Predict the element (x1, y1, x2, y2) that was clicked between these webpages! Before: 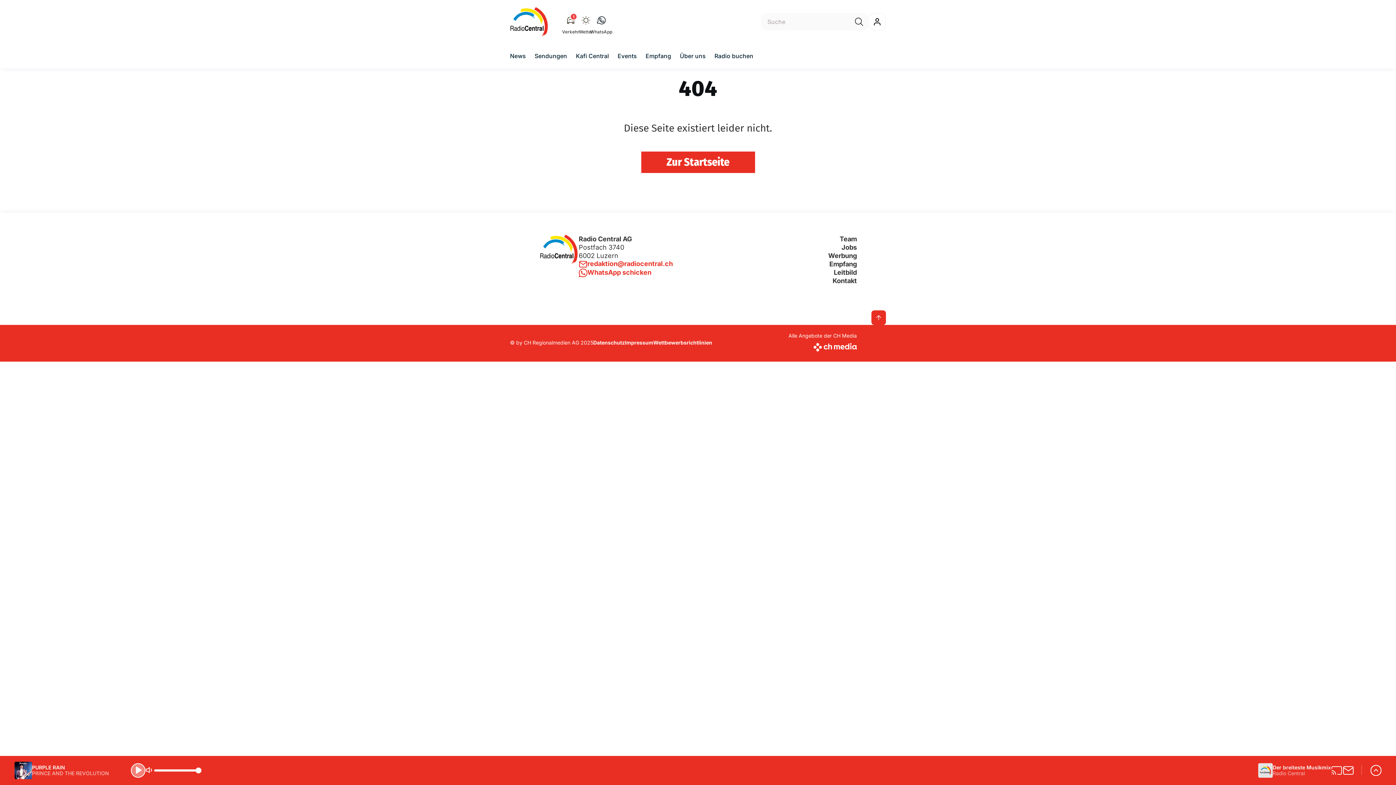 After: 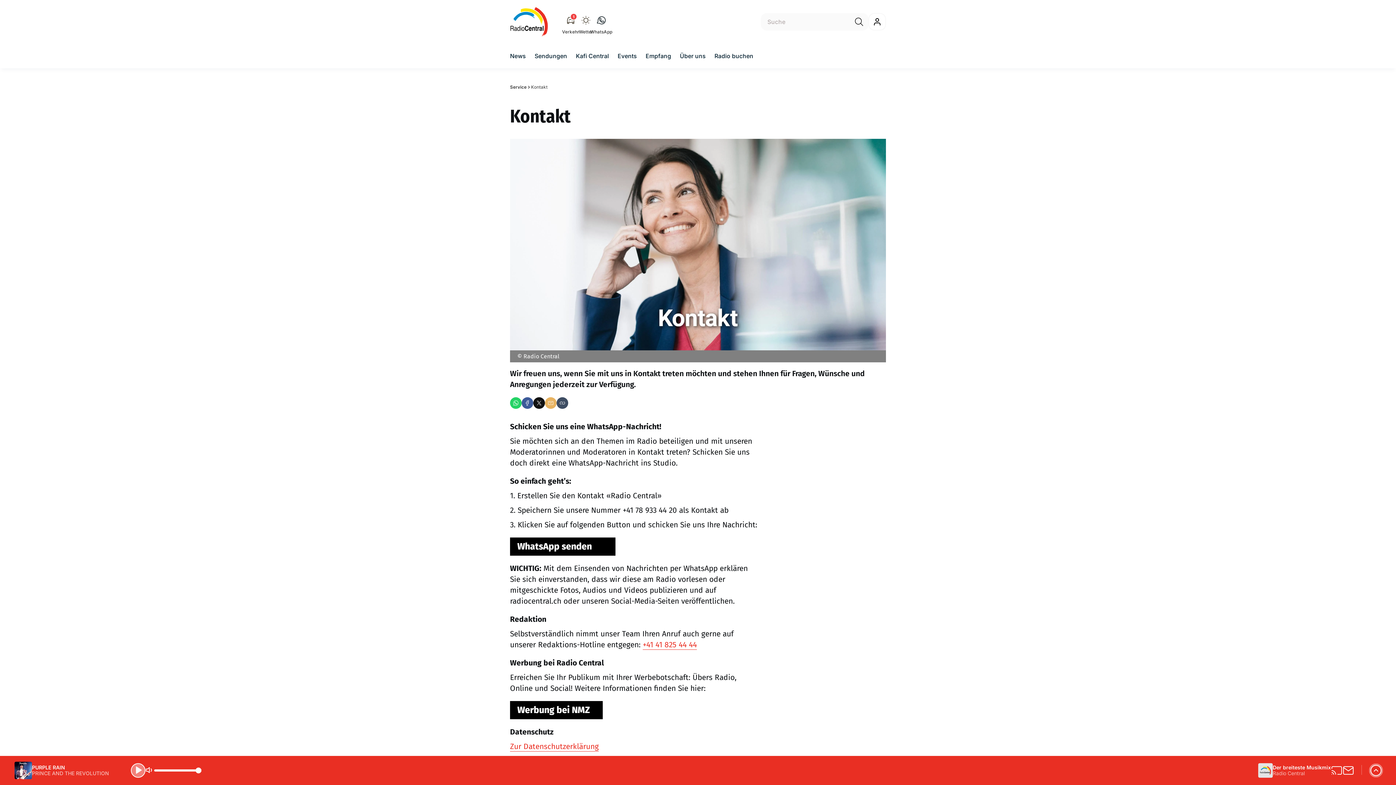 Action: bbox: (1342, 765, 1354, 777)